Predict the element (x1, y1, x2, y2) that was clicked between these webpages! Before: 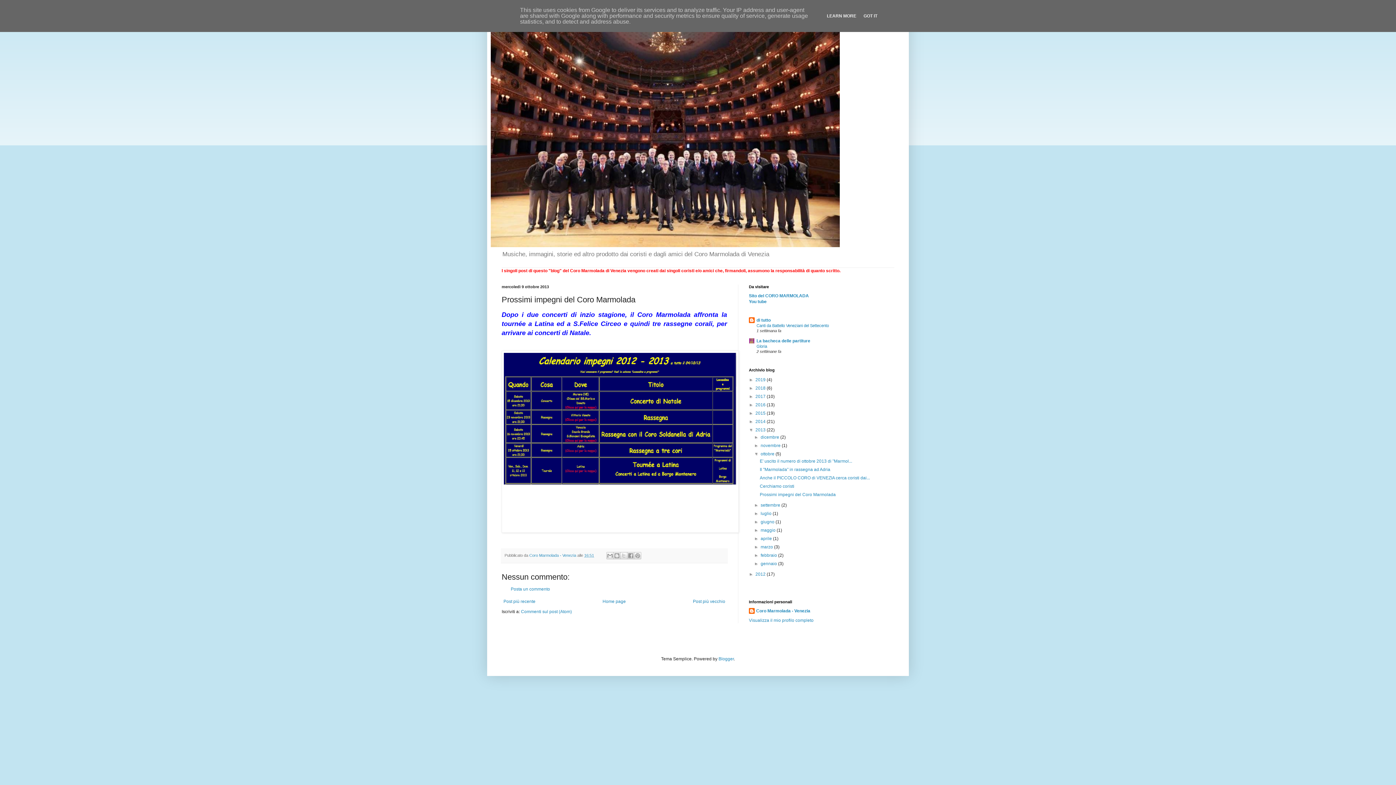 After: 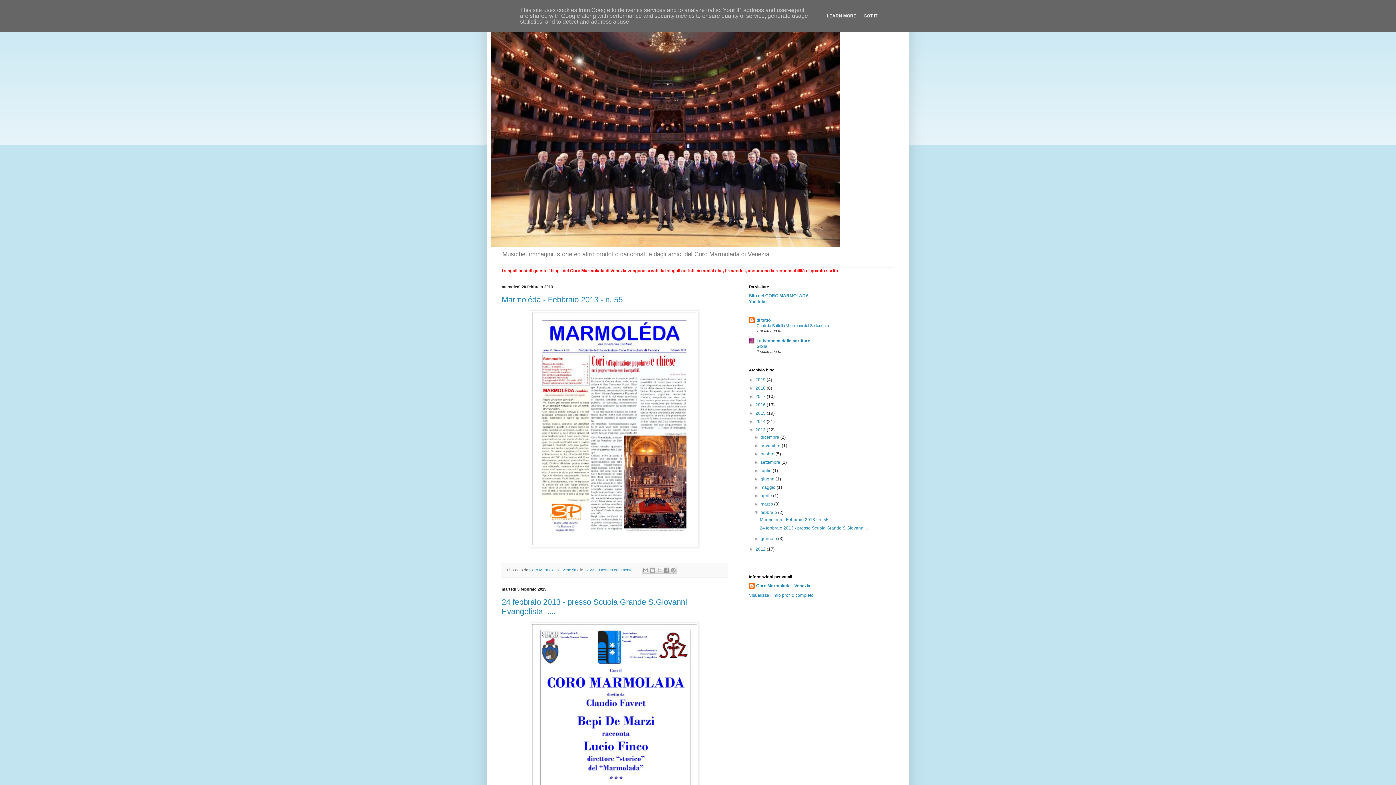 Action: label: febbraio  bbox: (760, 553, 778, 558)